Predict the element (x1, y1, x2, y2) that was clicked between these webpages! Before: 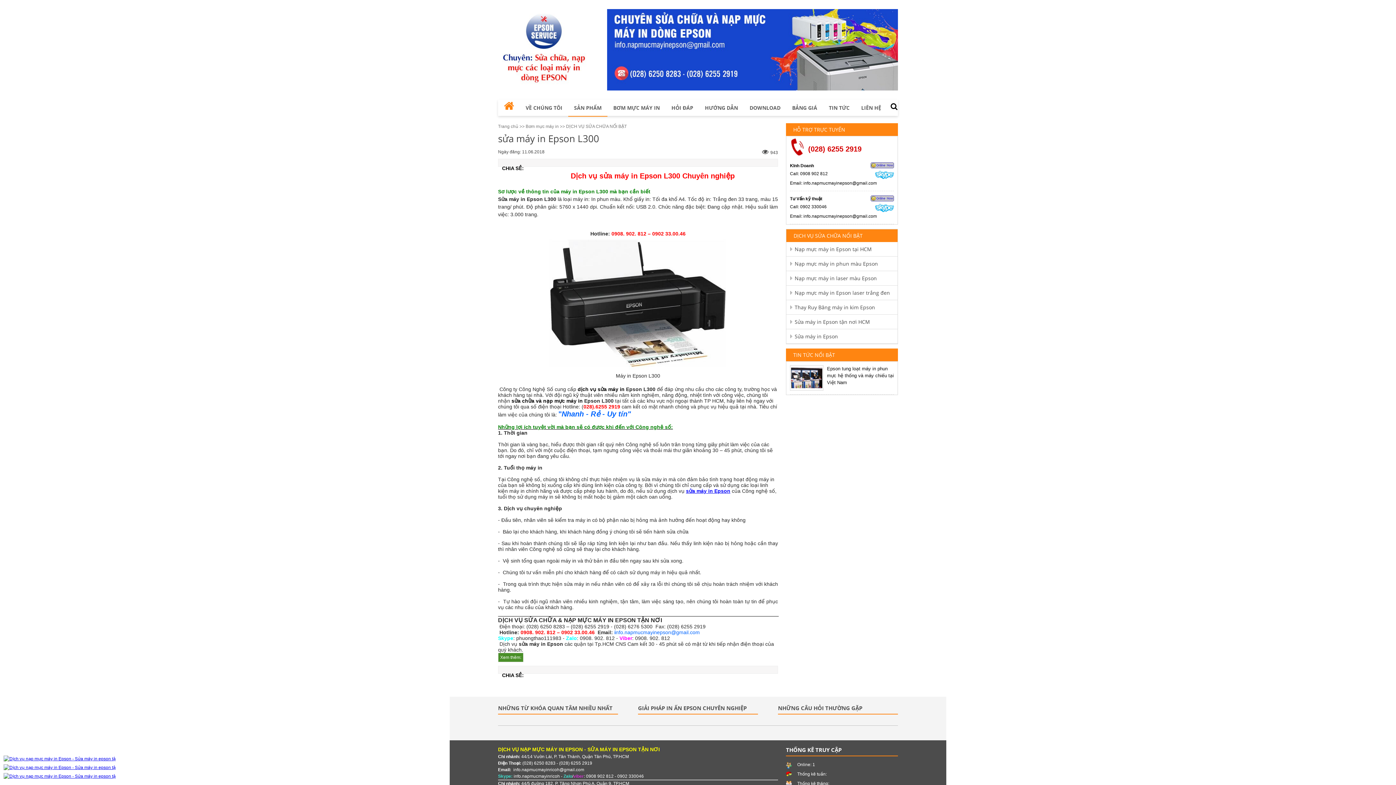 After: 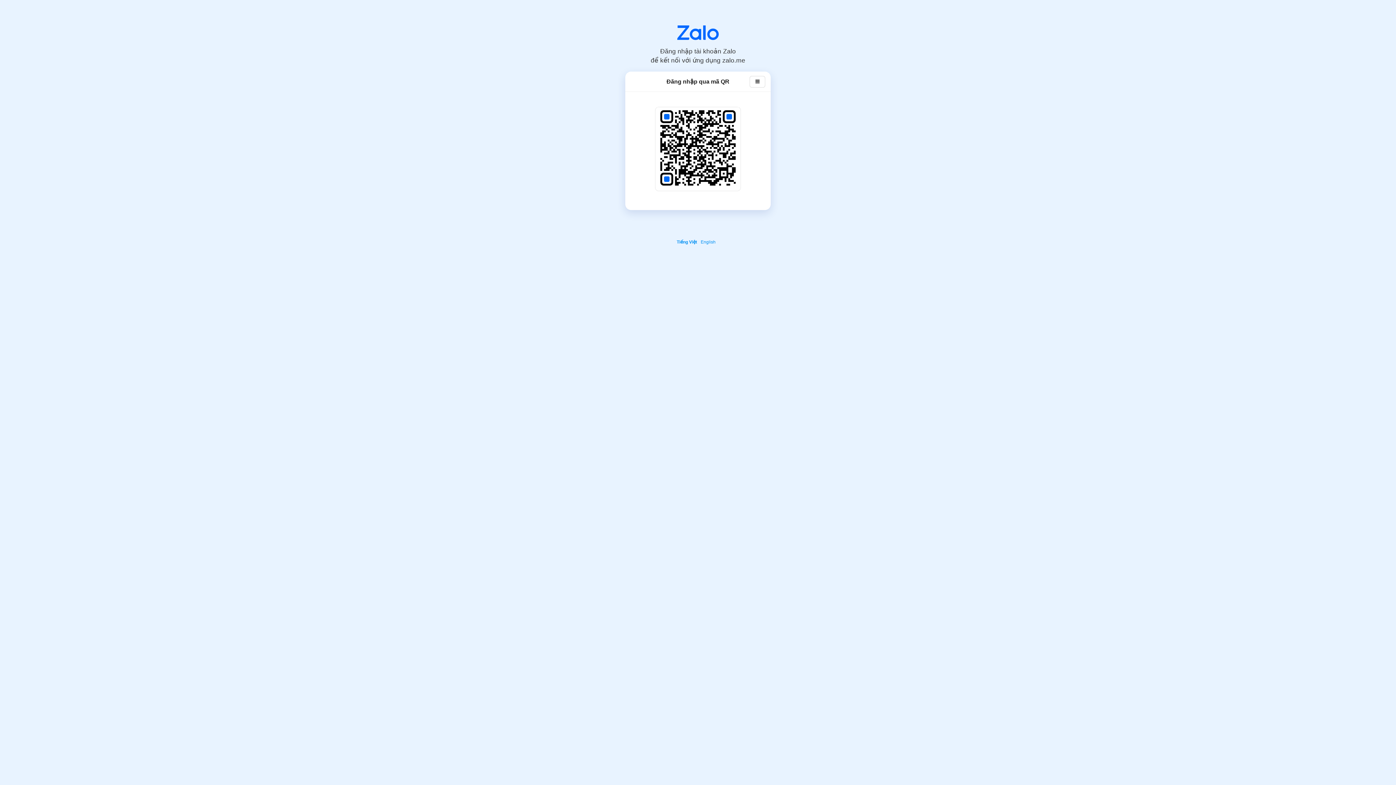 Action: bbox: (3, 765, 115, 770)